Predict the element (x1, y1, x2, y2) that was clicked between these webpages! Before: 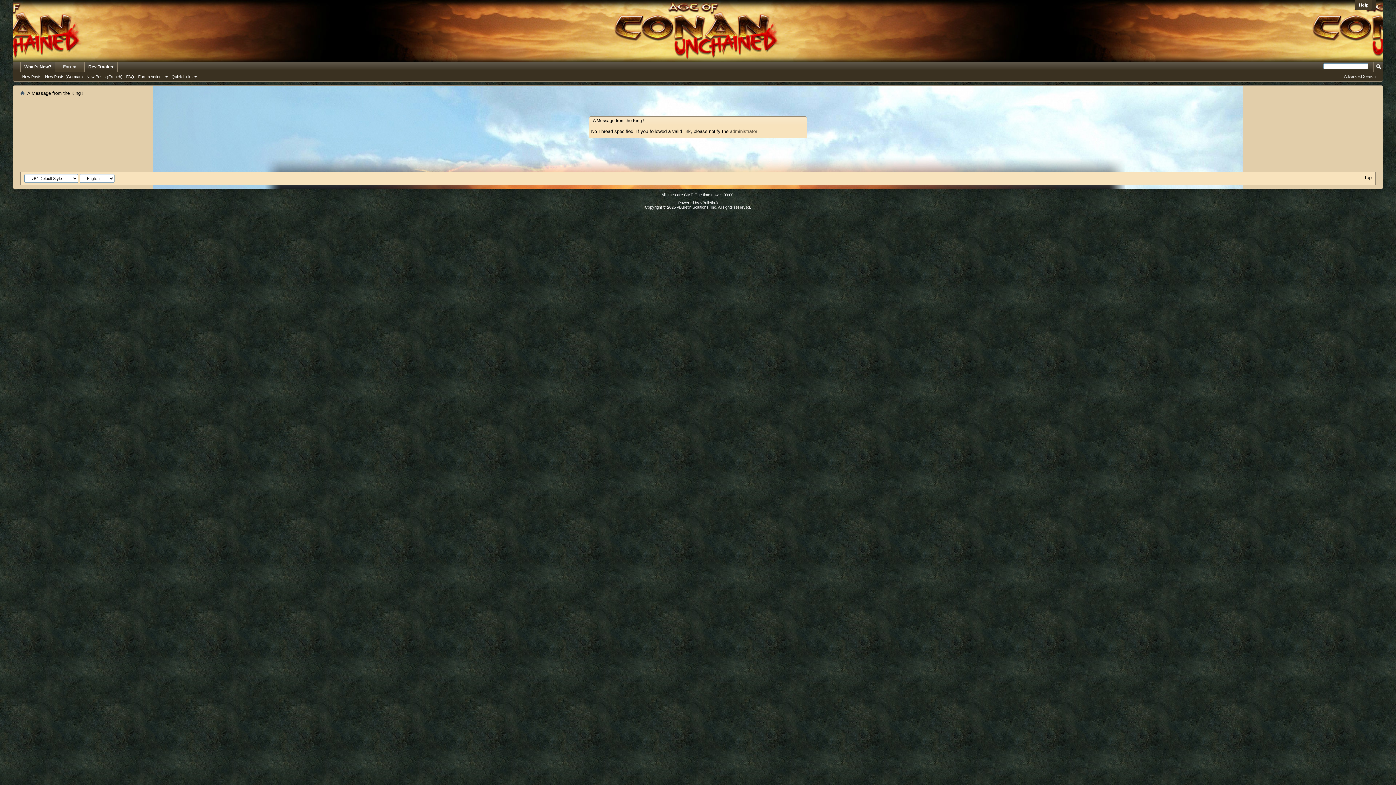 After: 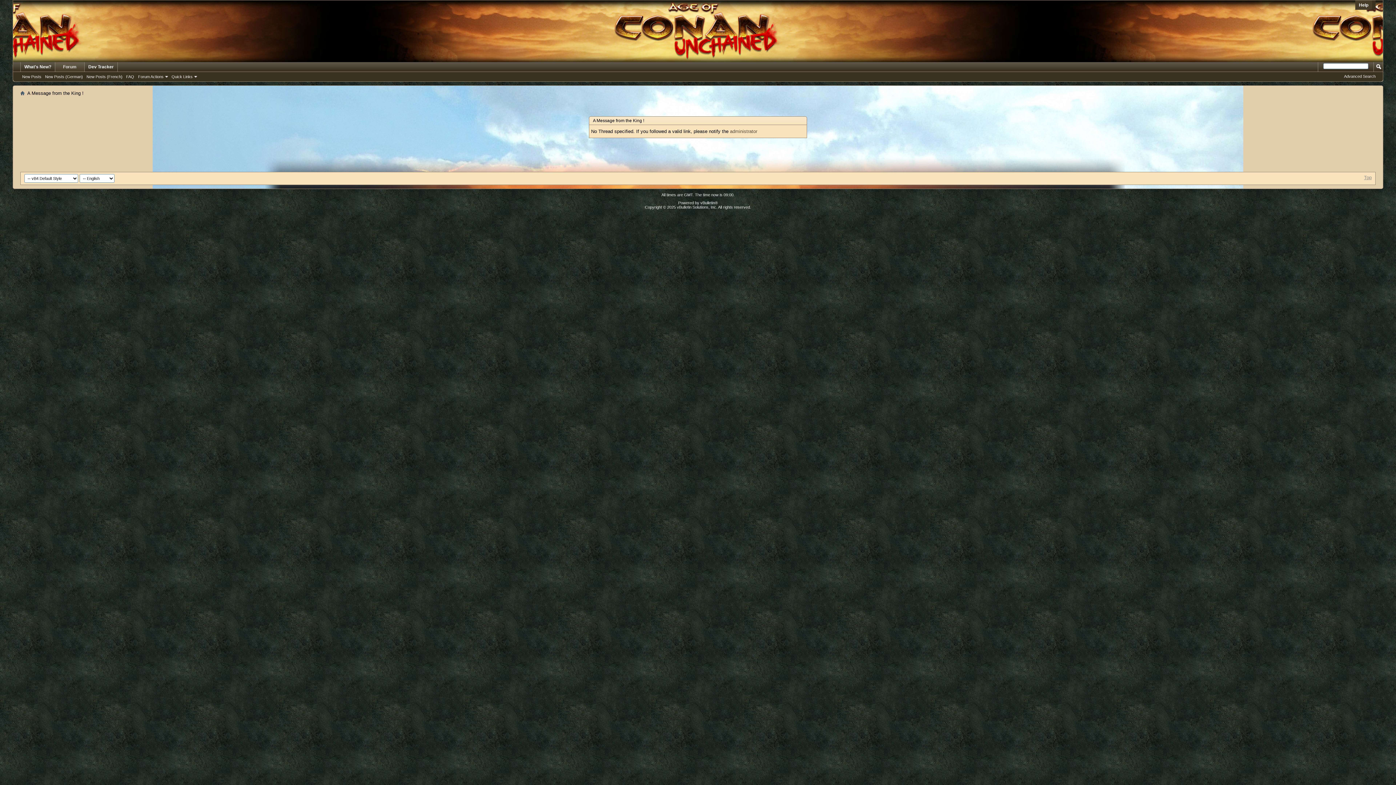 Action: bbox: (1364, 174, 1372, 180) label: Top